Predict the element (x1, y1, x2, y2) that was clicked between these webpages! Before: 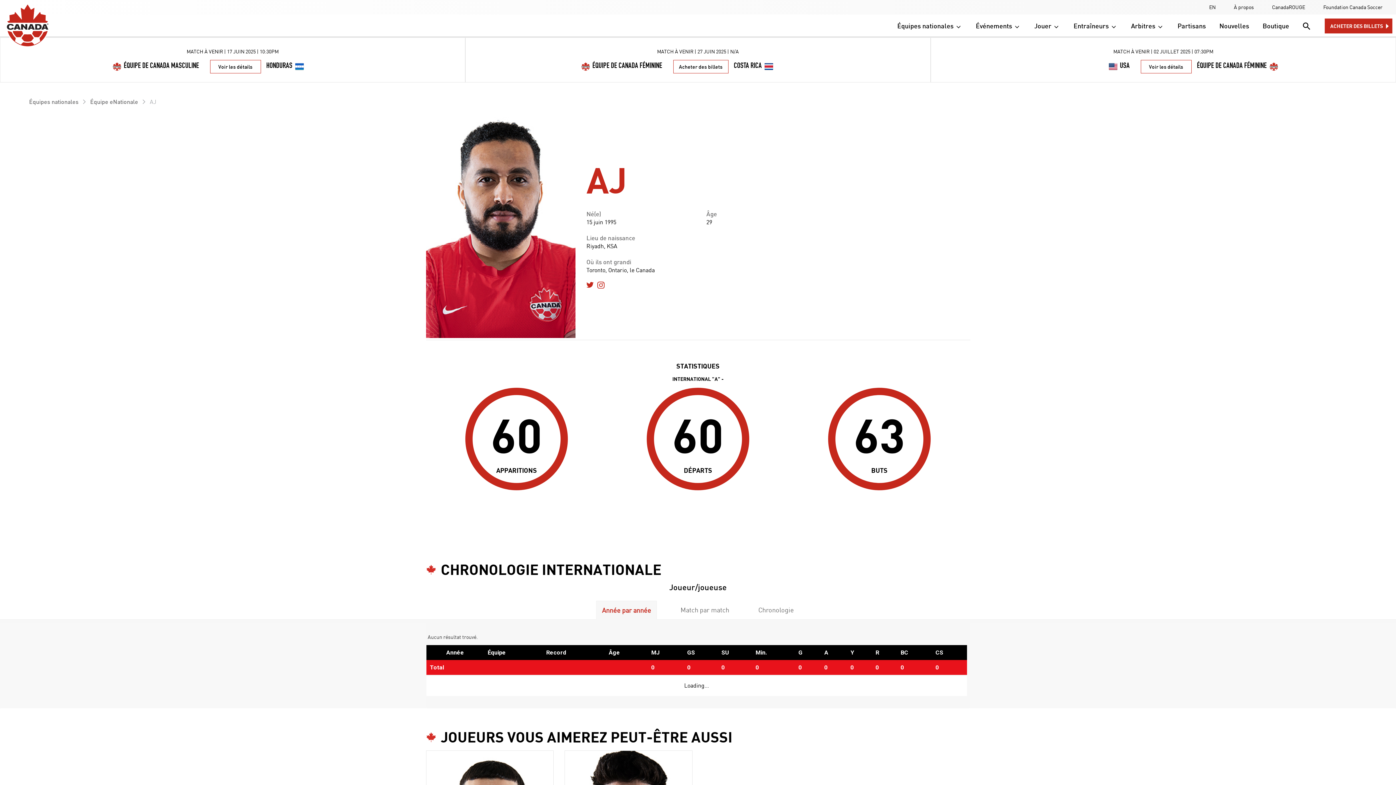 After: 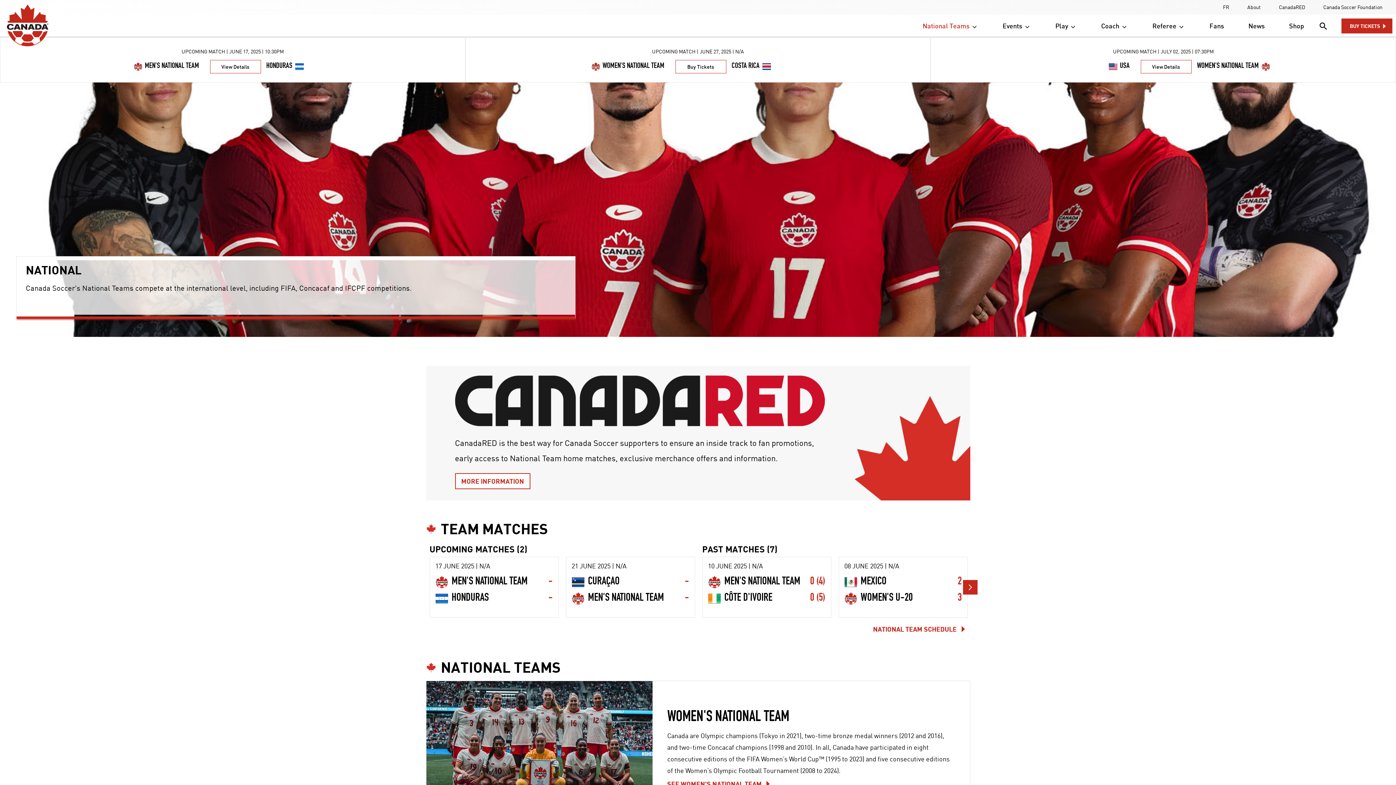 Action: bbox: (893, 20, 966, 30) label: Équipes nationales 